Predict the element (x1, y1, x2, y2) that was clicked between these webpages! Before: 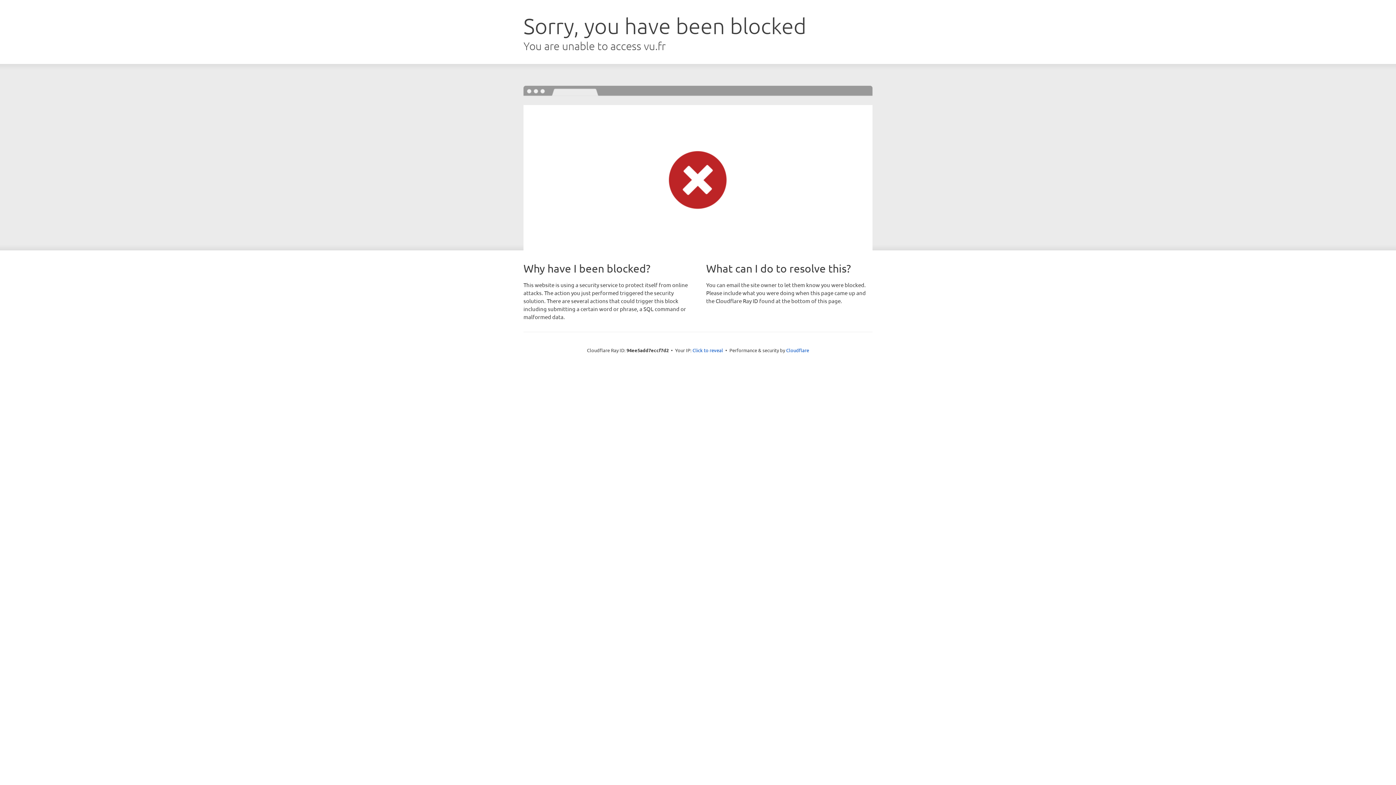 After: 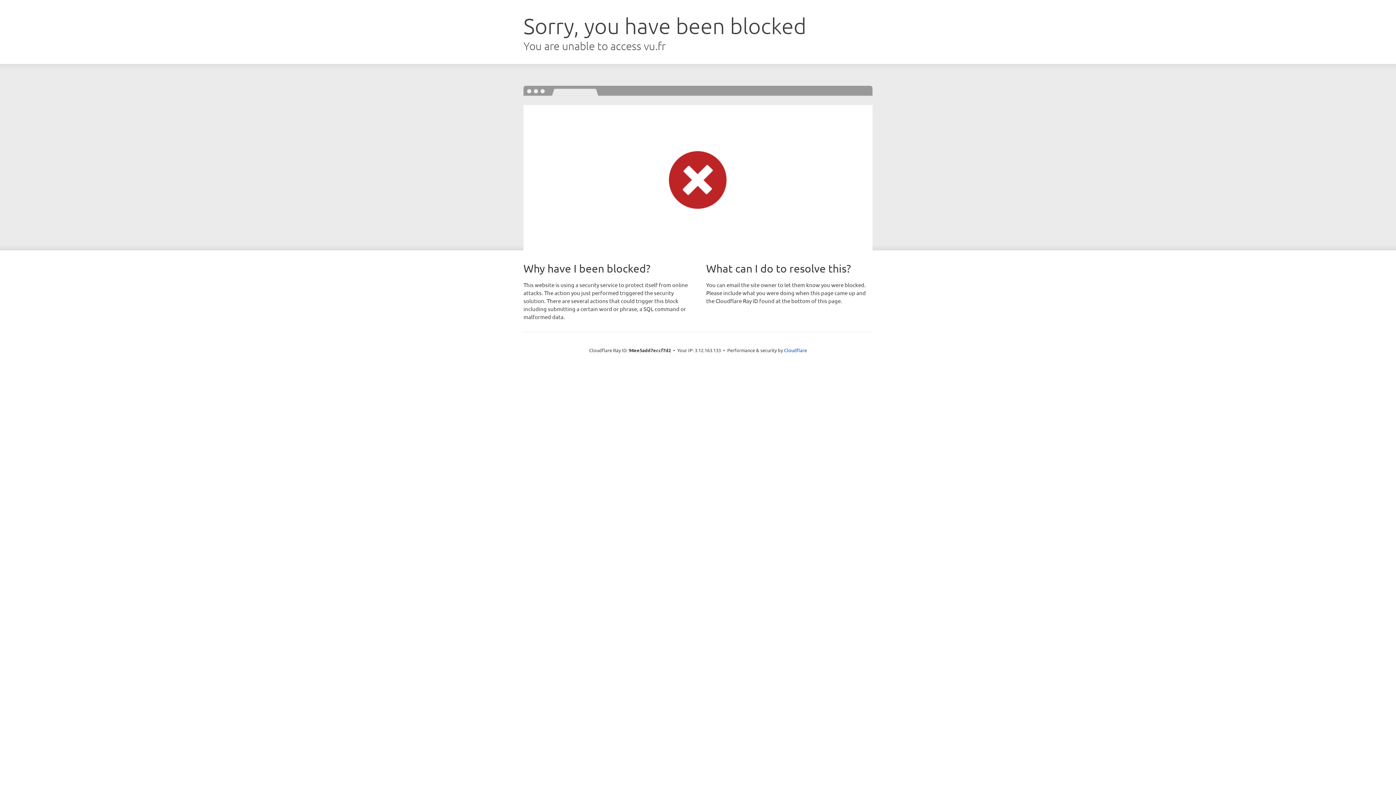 Action: label: Click to reveal bbox: (692, 346, 723, 353)